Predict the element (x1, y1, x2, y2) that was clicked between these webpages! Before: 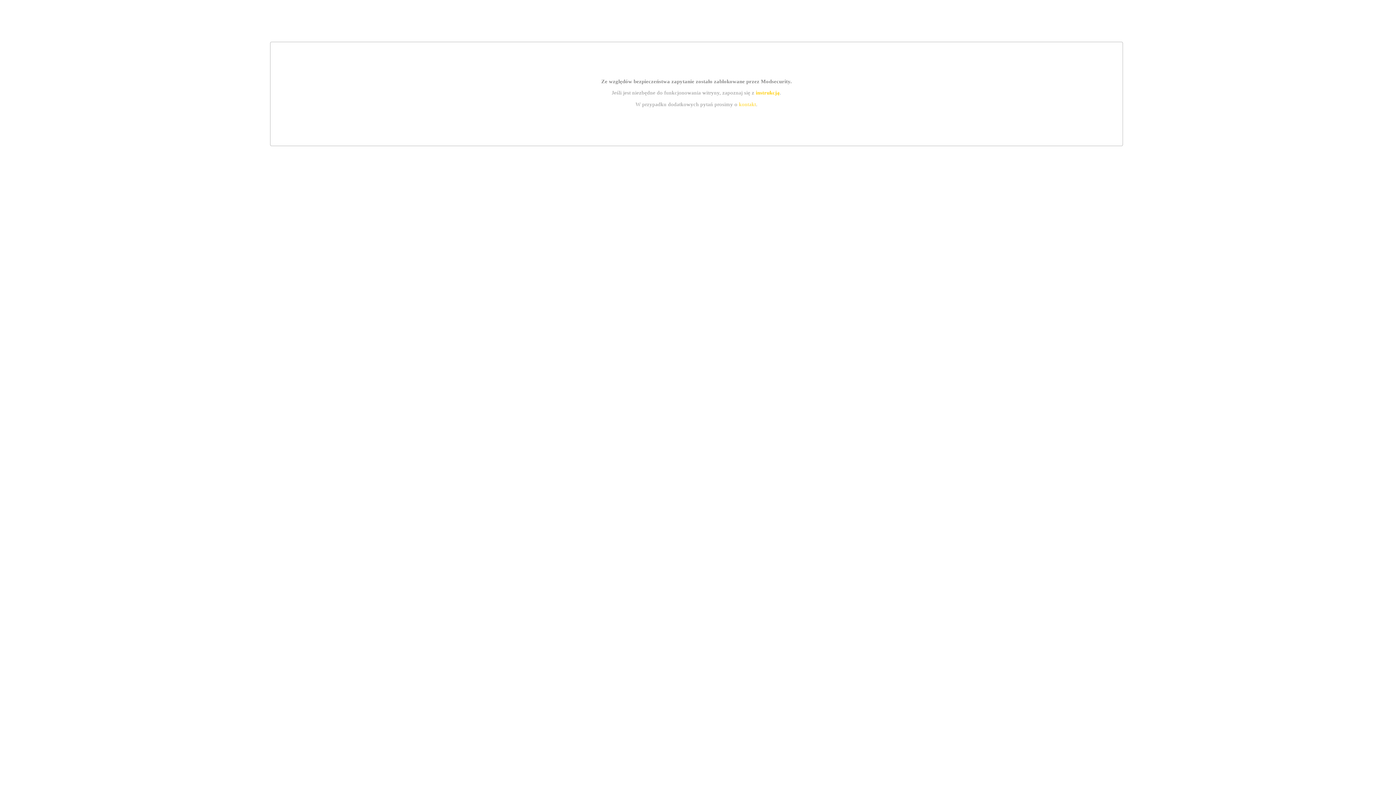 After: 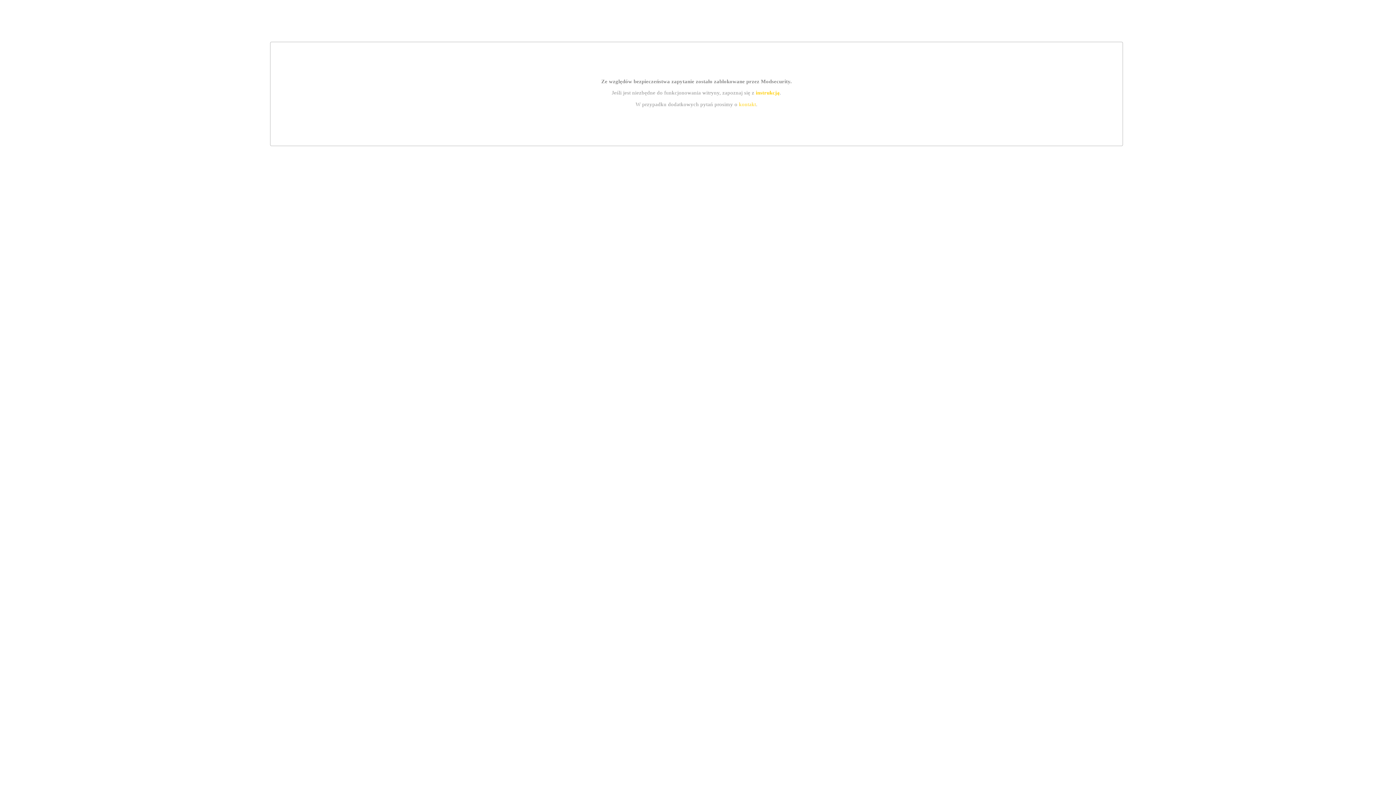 Action: bbox: (755, 89, 779, 95) label: instrukcją